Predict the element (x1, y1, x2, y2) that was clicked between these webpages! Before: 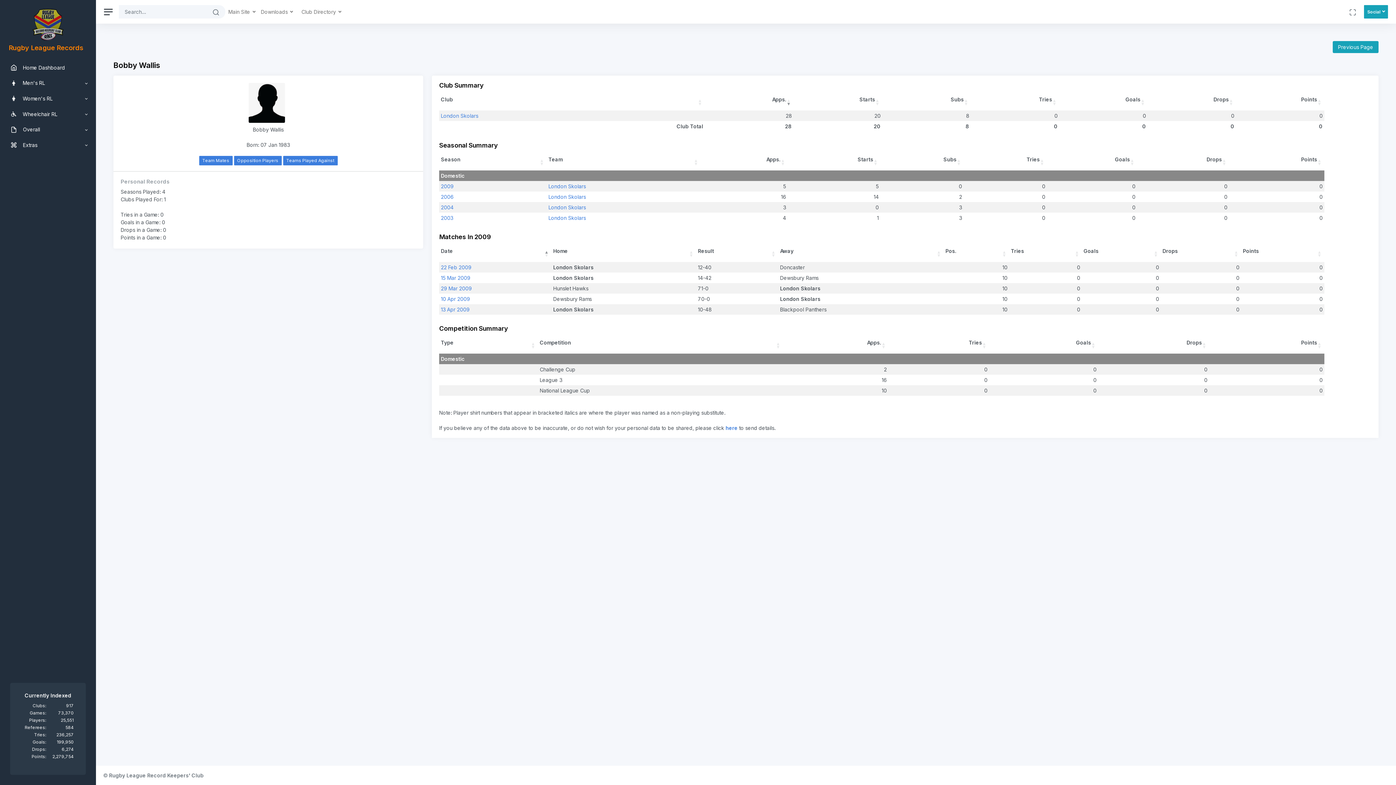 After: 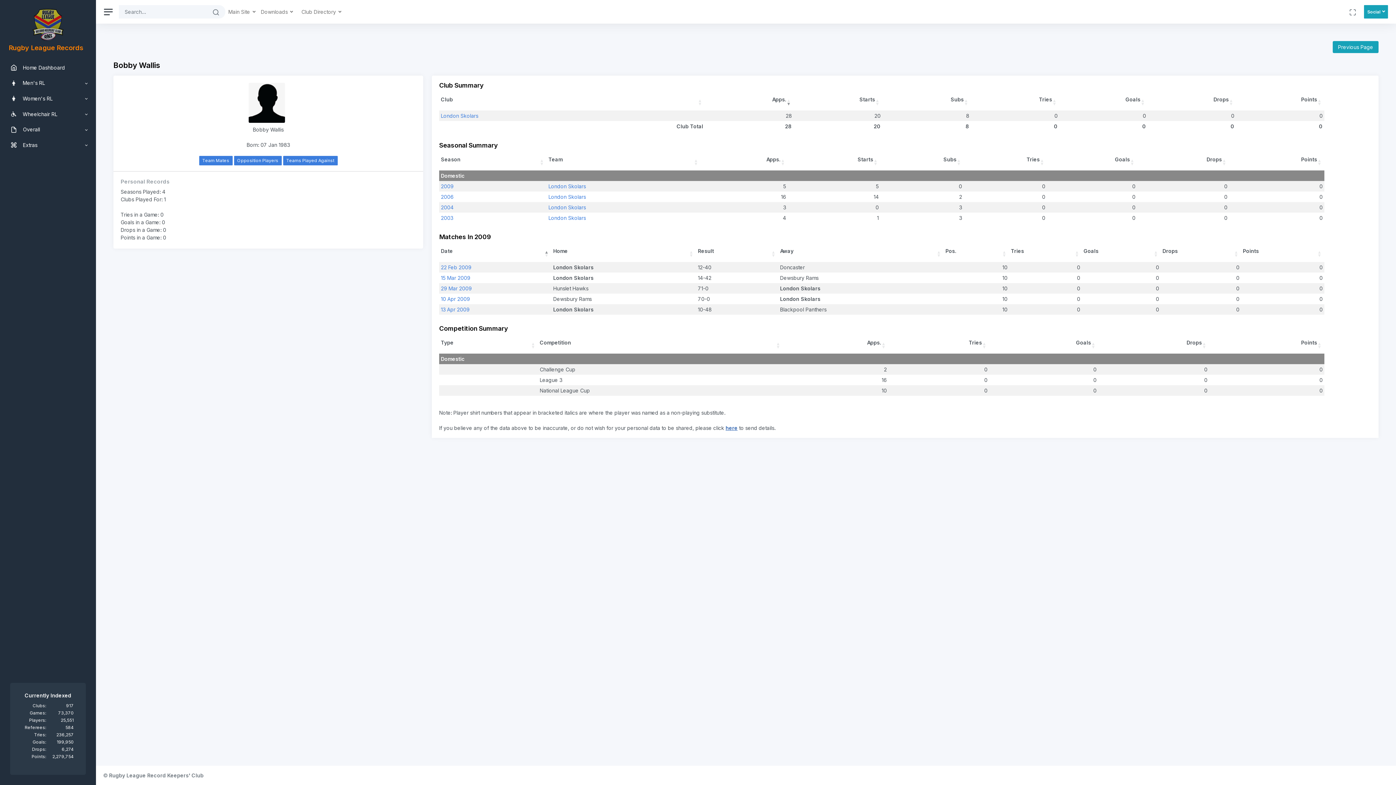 Action: bbox: (725, 424, 737, 431) label: here